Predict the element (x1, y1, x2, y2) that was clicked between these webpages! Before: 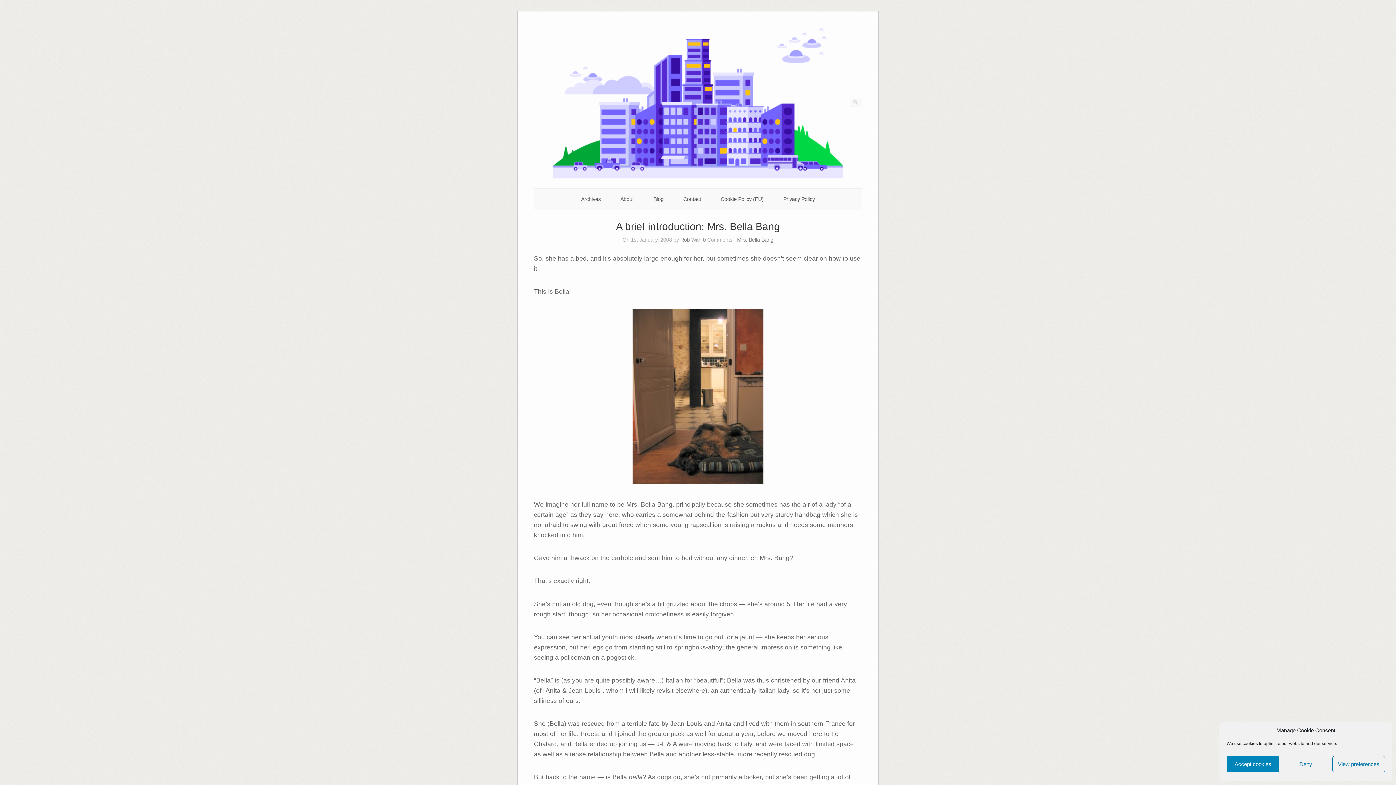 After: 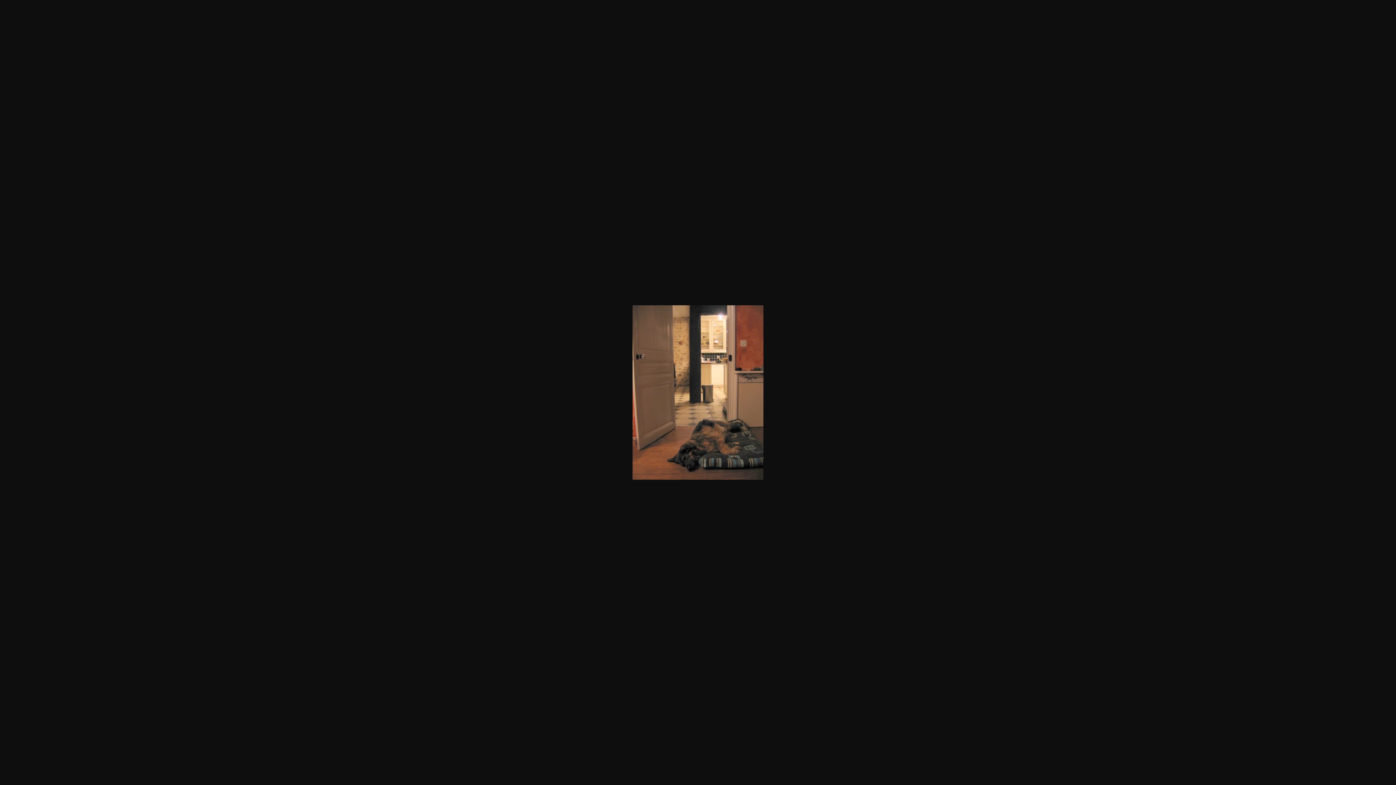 Action: bbox: (632, 478, 763, 485)